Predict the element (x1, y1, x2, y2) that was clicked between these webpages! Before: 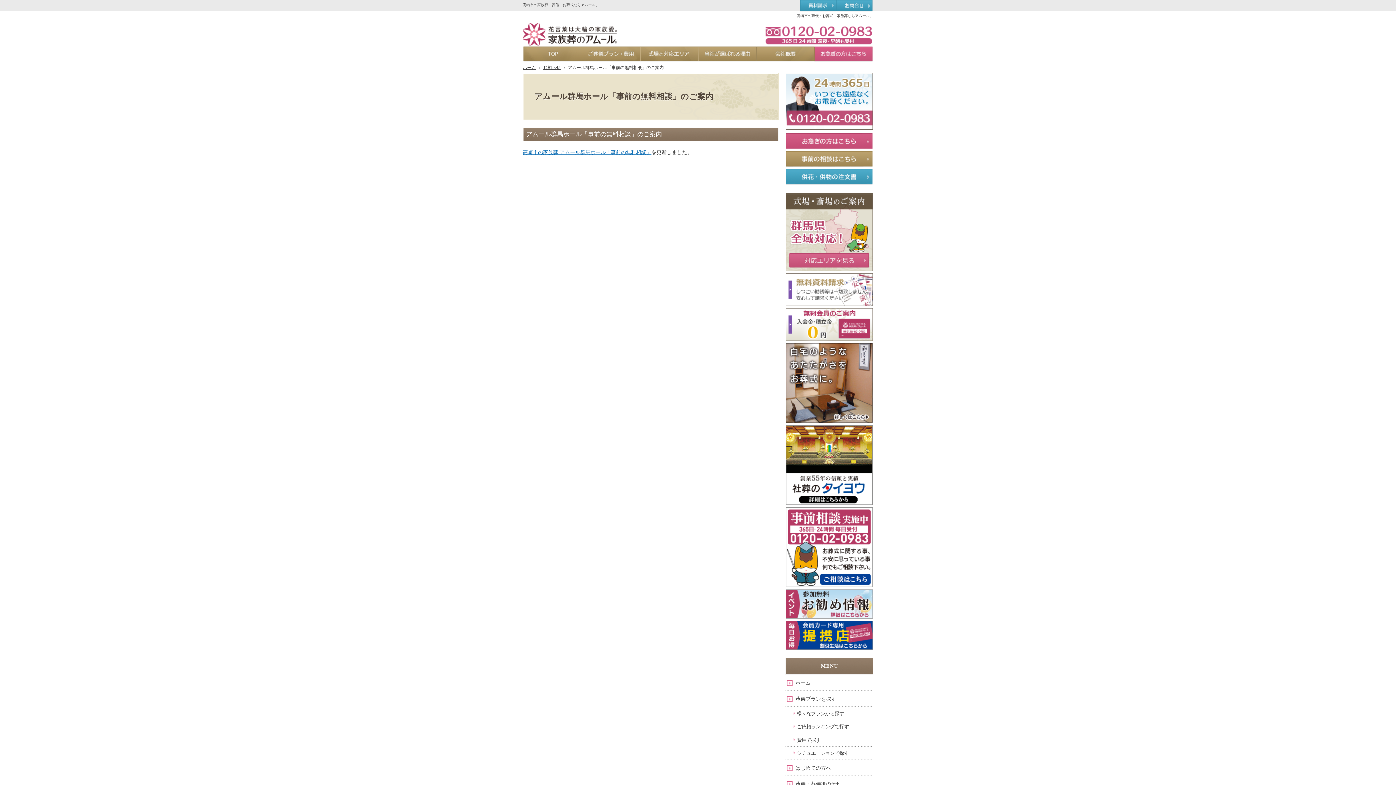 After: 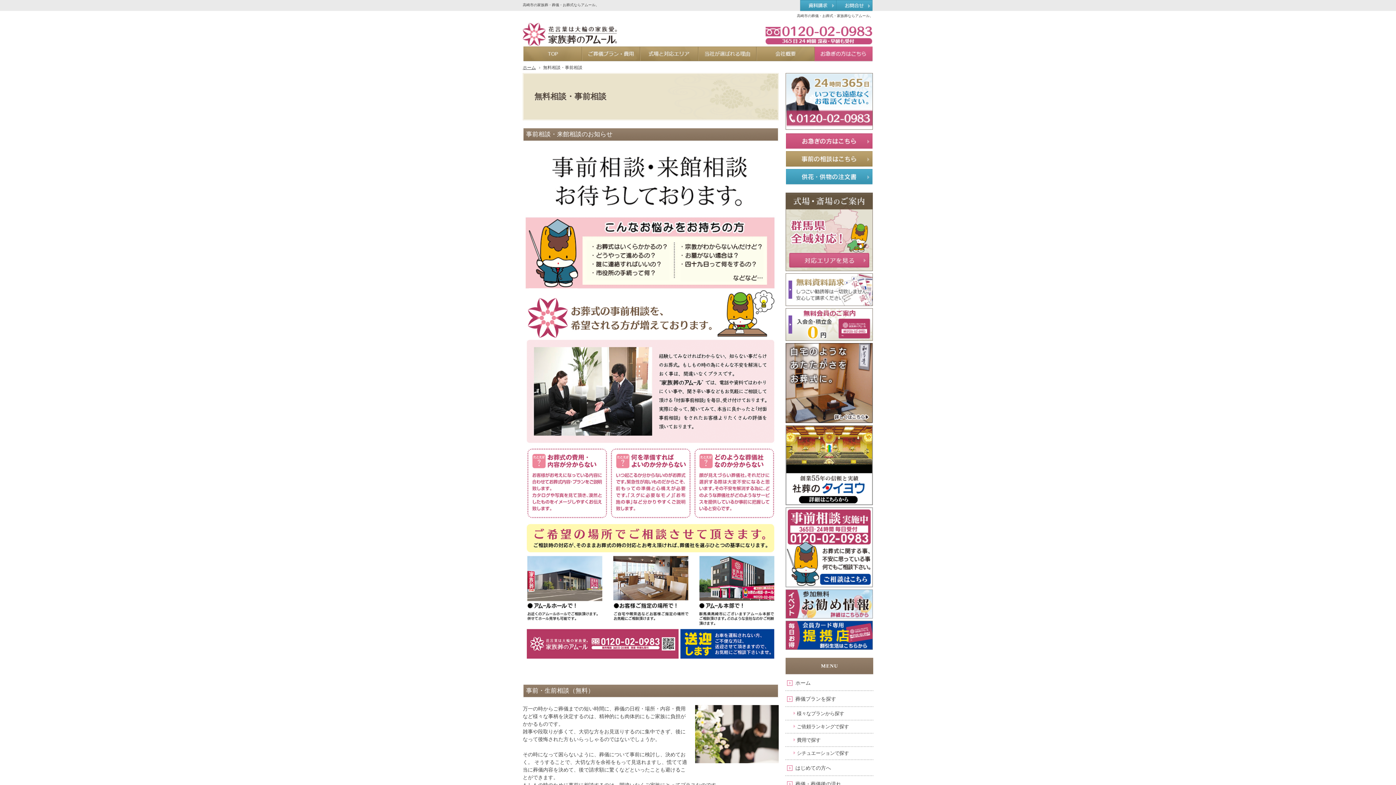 Action: bbox: (786, 155, 872, 161)